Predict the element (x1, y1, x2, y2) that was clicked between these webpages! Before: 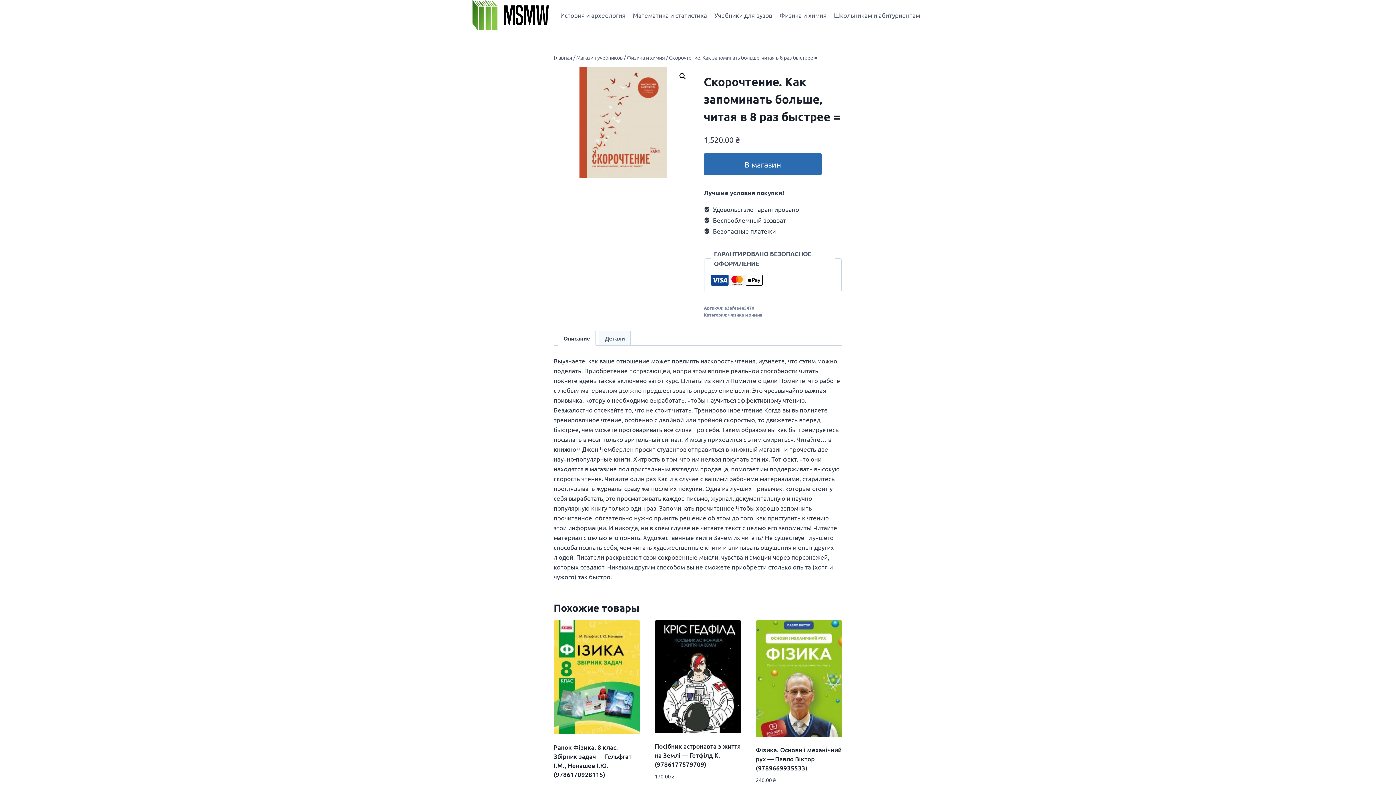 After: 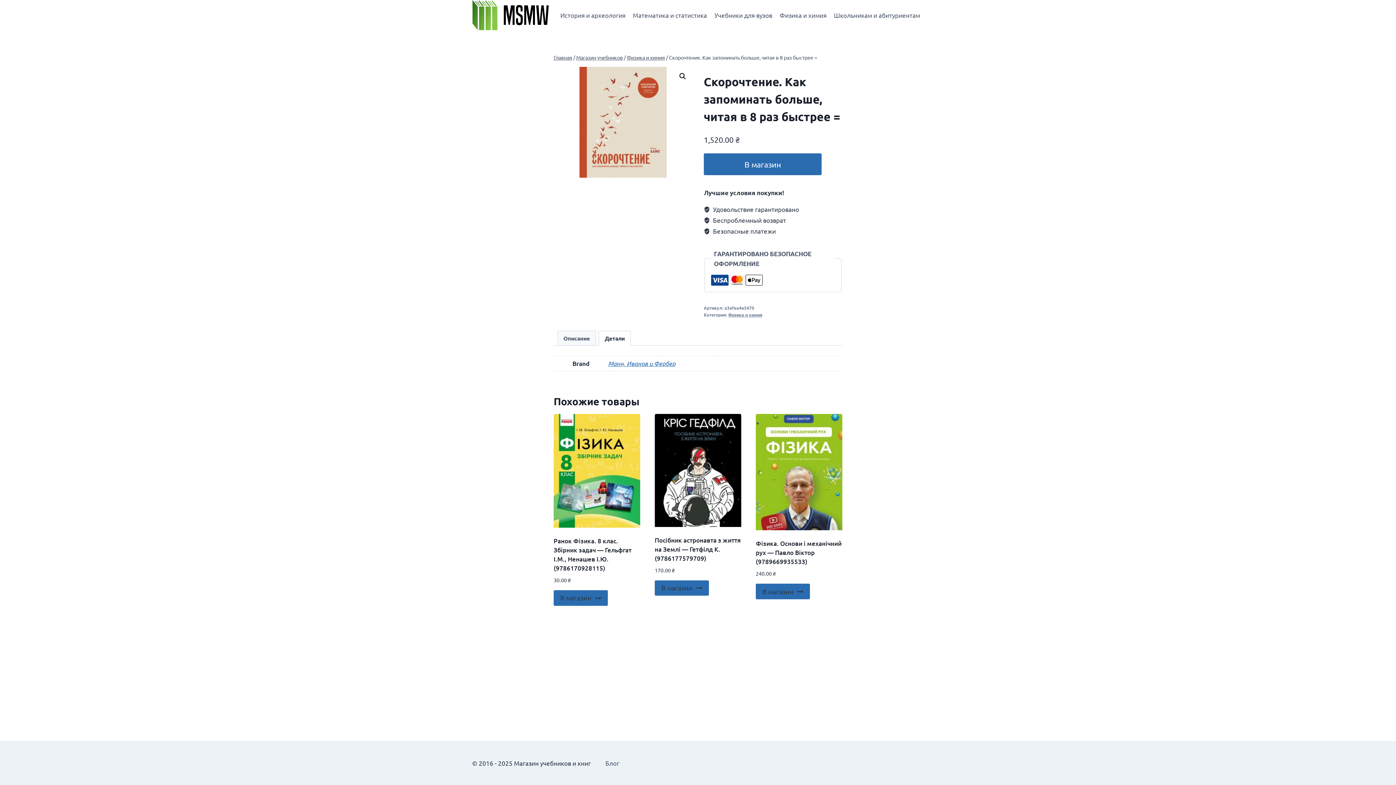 Action: bbox: (599, 331, 630, 345) label: Детали